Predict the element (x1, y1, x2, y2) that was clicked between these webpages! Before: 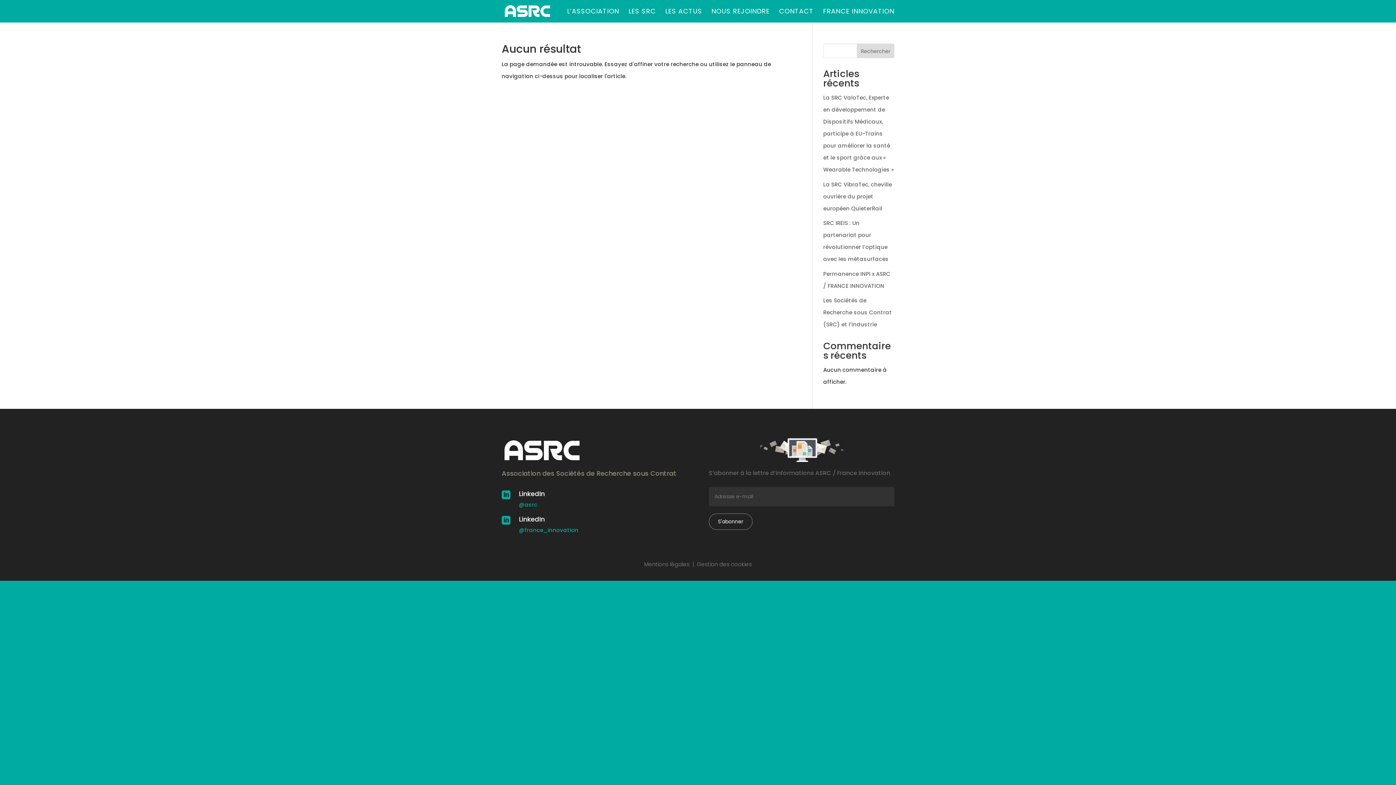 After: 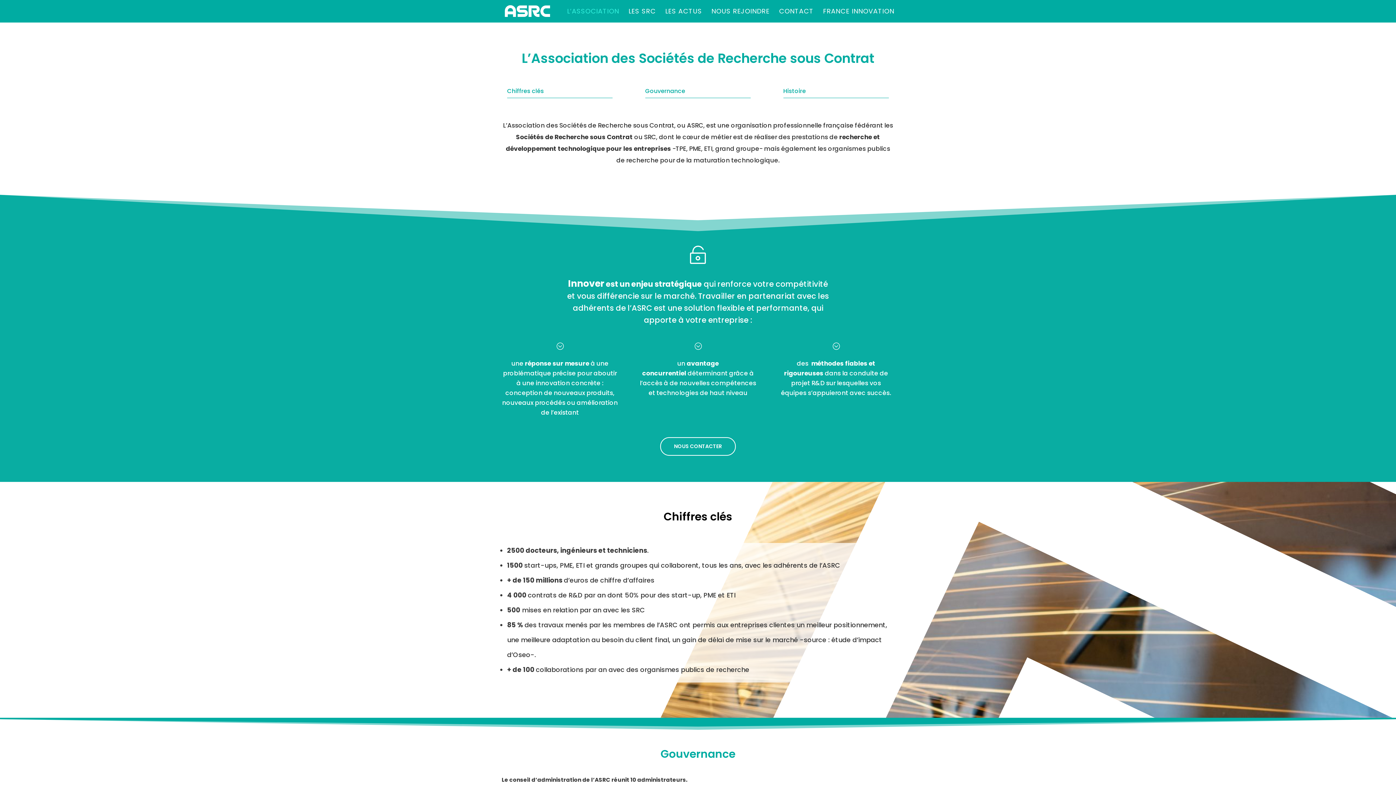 Action: bbox: (567, 8, 619, 22) label: L’ASSOCIATION